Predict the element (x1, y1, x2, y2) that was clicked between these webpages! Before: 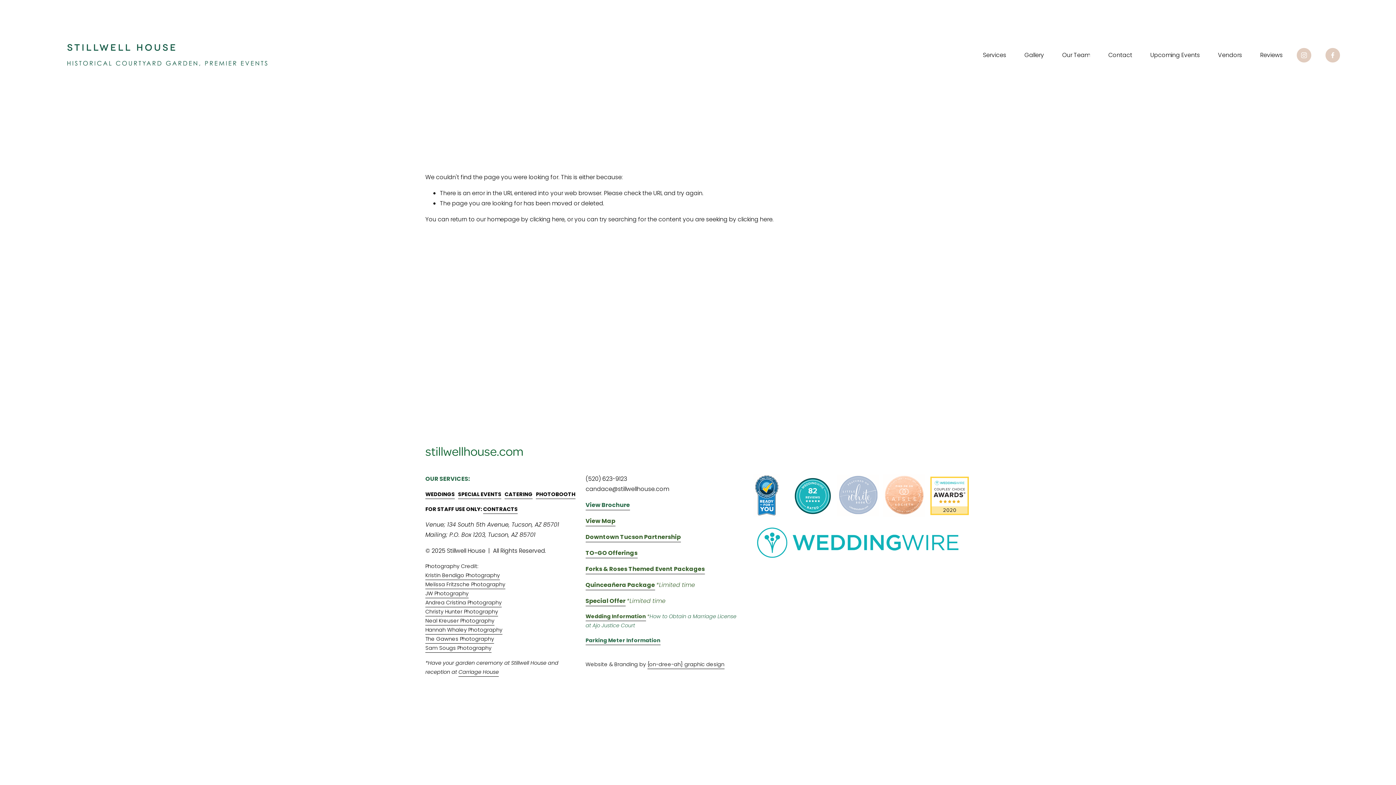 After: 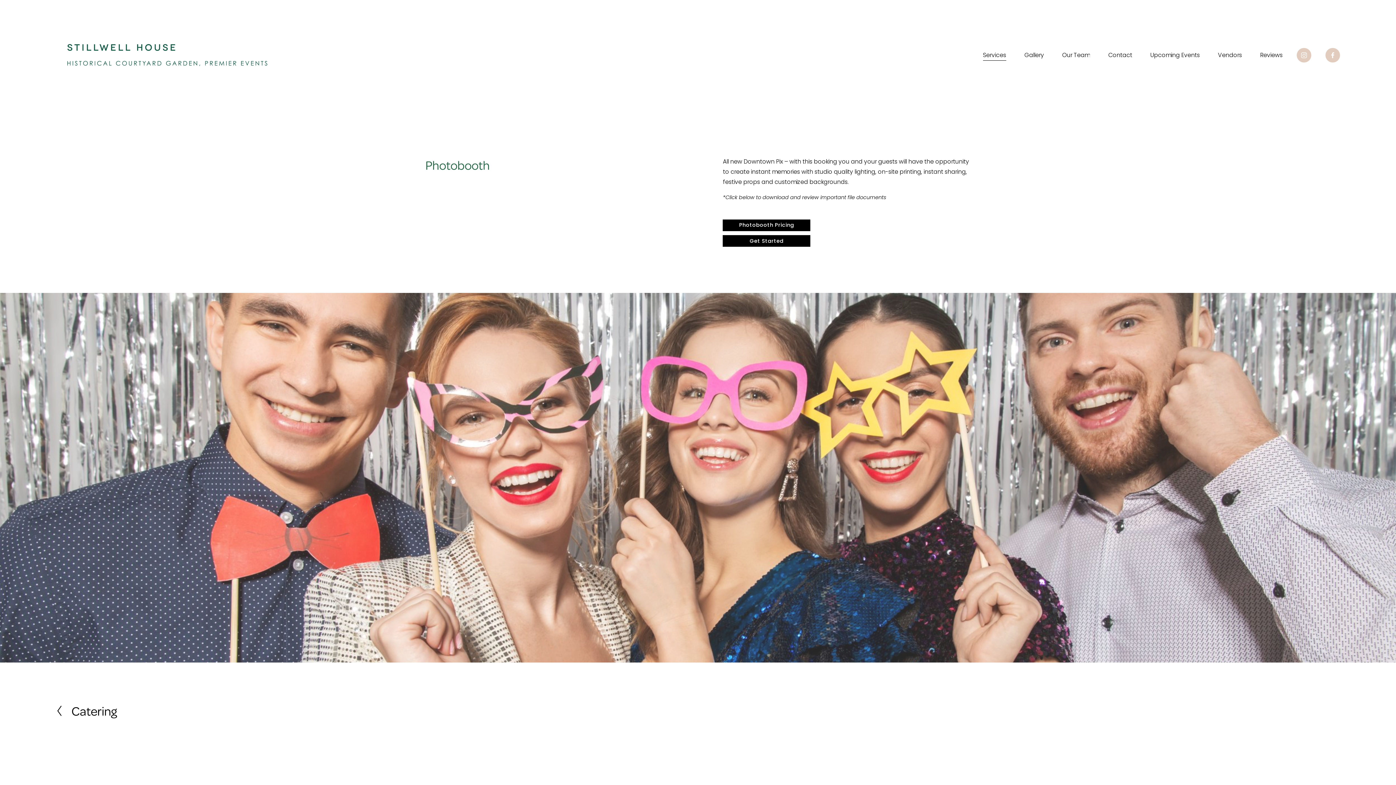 Action: bbox: (536, 490, 575, 499) label: PHOTOBOOTH